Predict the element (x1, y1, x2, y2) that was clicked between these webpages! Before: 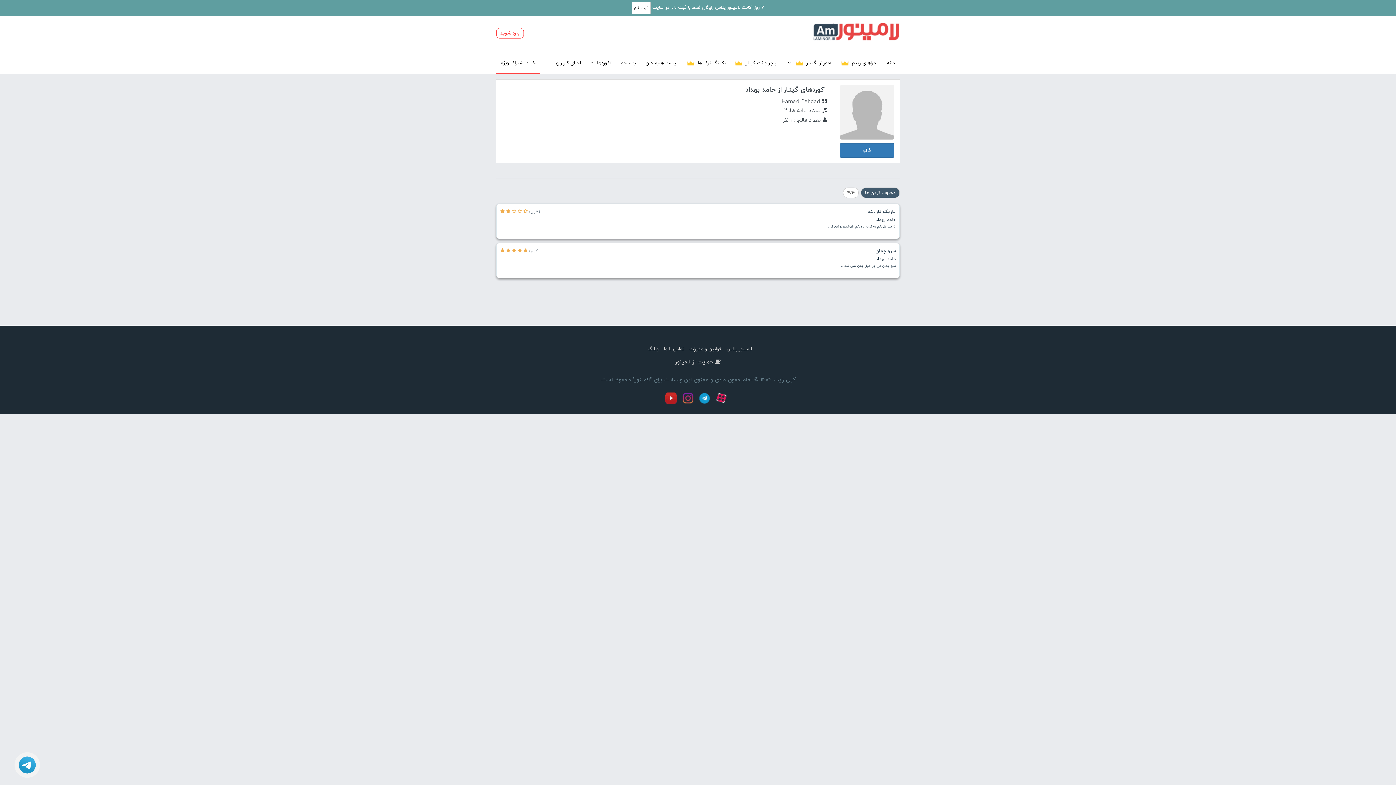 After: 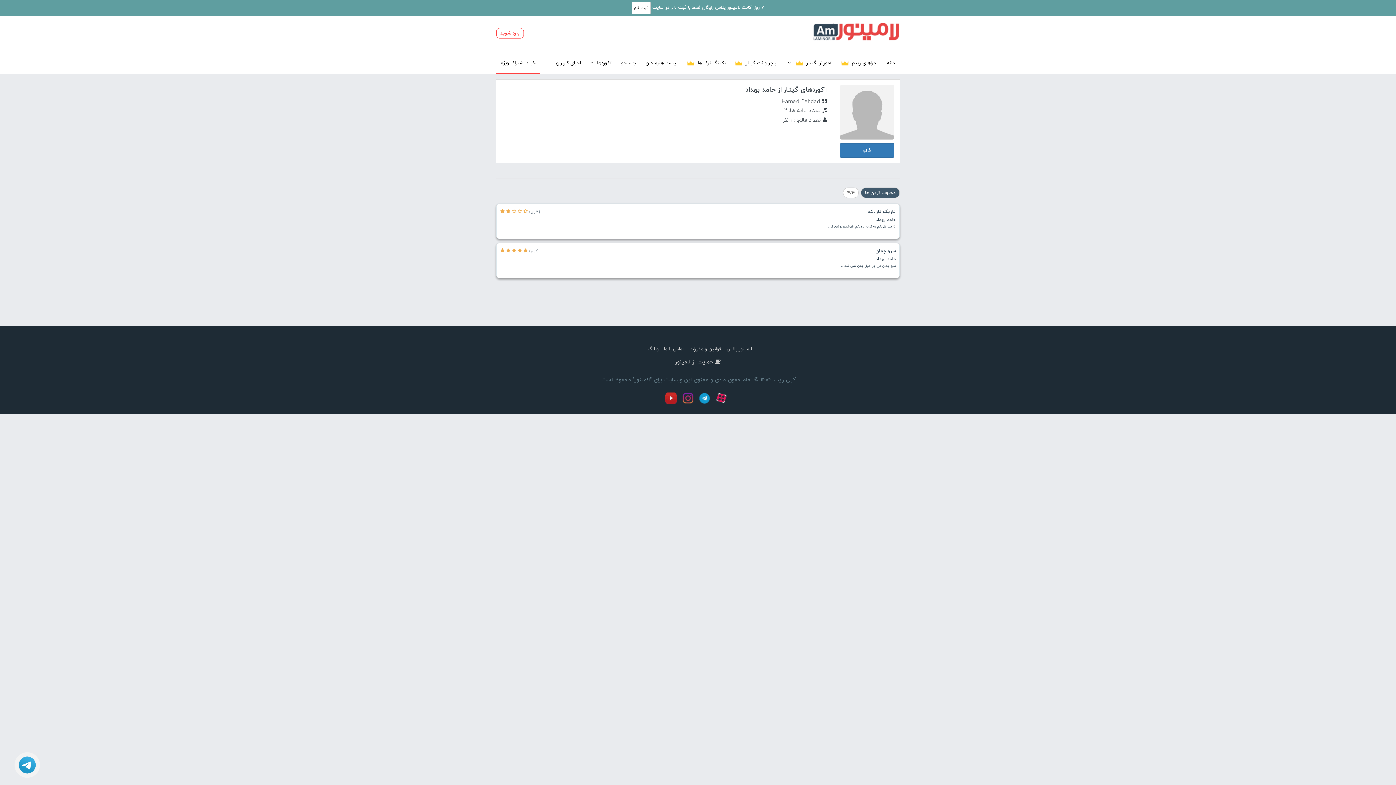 Action: bbox: (865, 188, 896, 196) label: محبوب ترین ها